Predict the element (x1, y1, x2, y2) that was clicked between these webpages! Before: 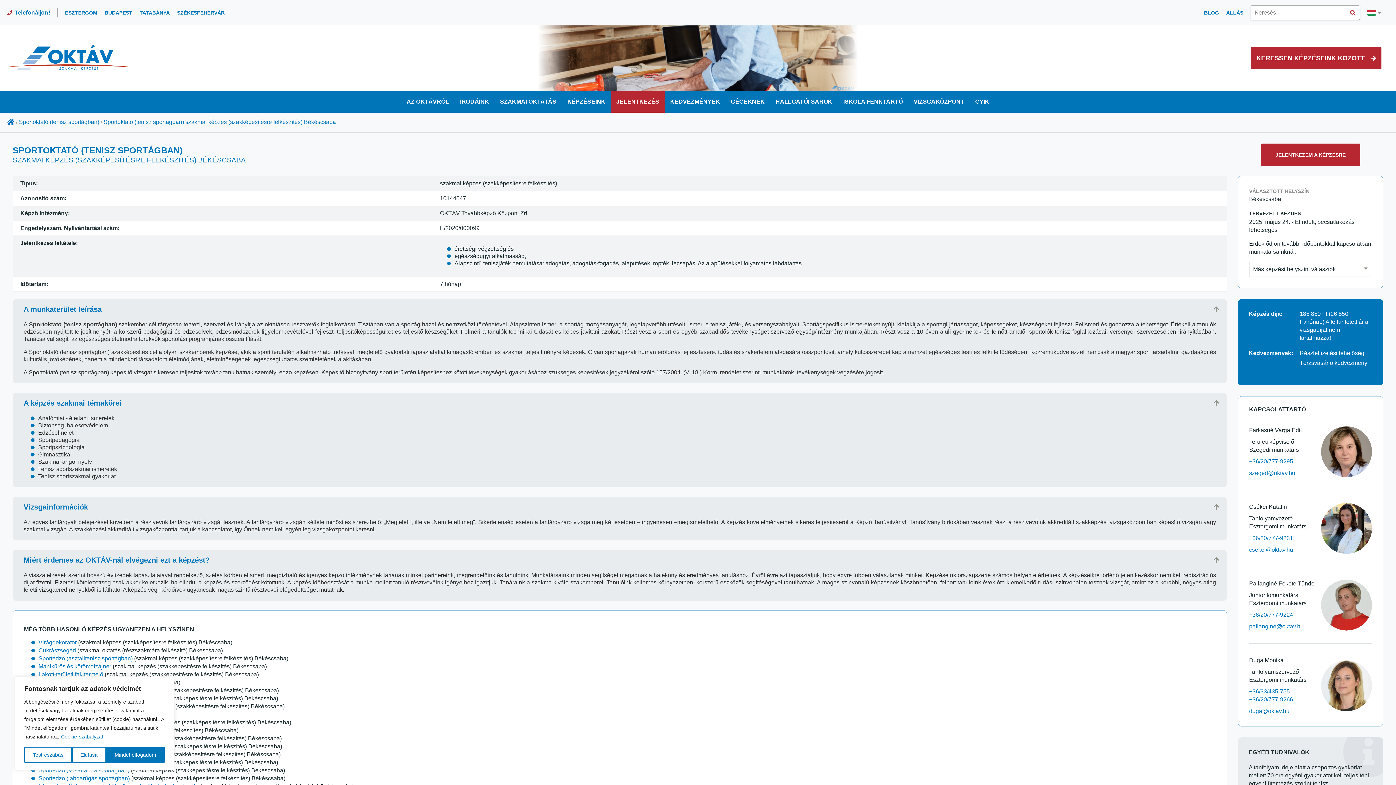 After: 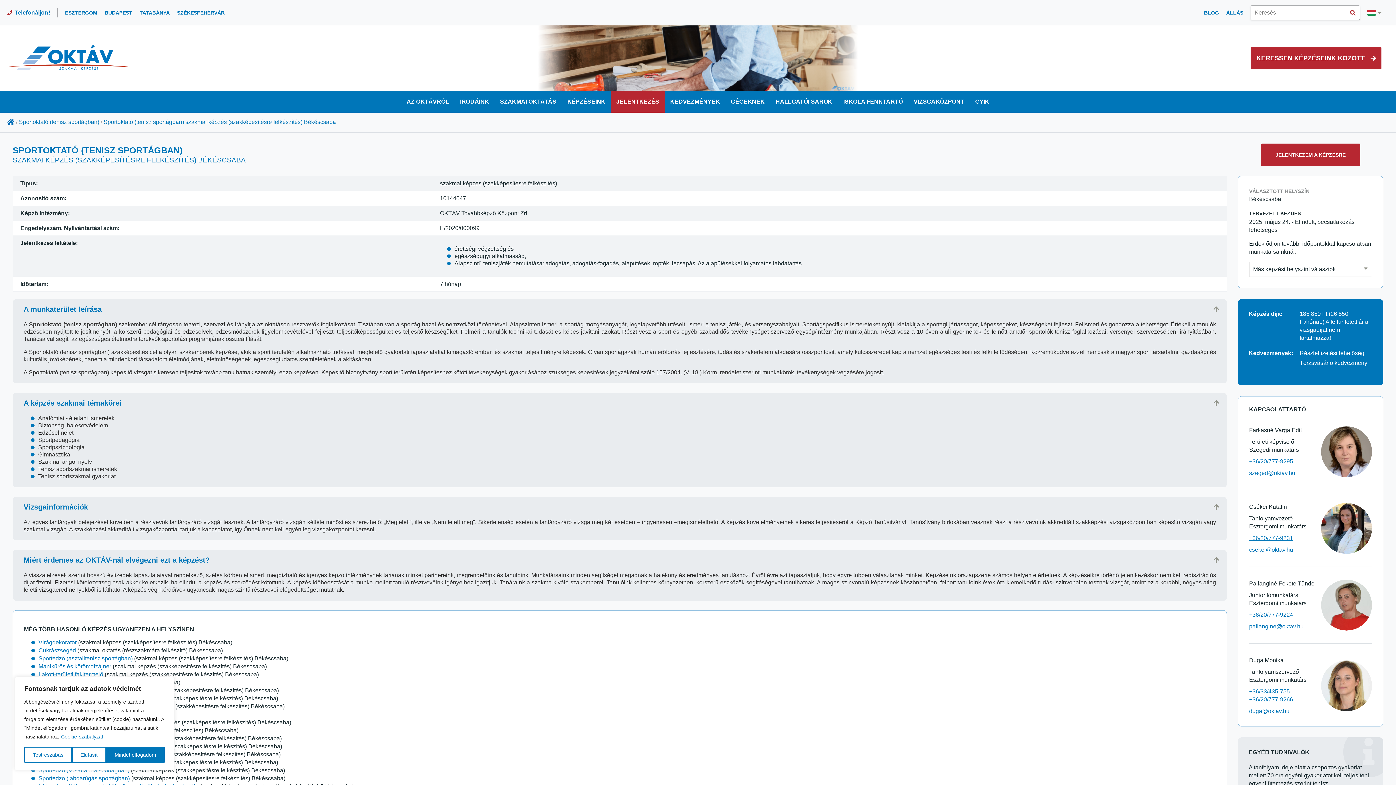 Action: label: +36/20/777-9231 bbox: (1249, 535, 1293, 541)